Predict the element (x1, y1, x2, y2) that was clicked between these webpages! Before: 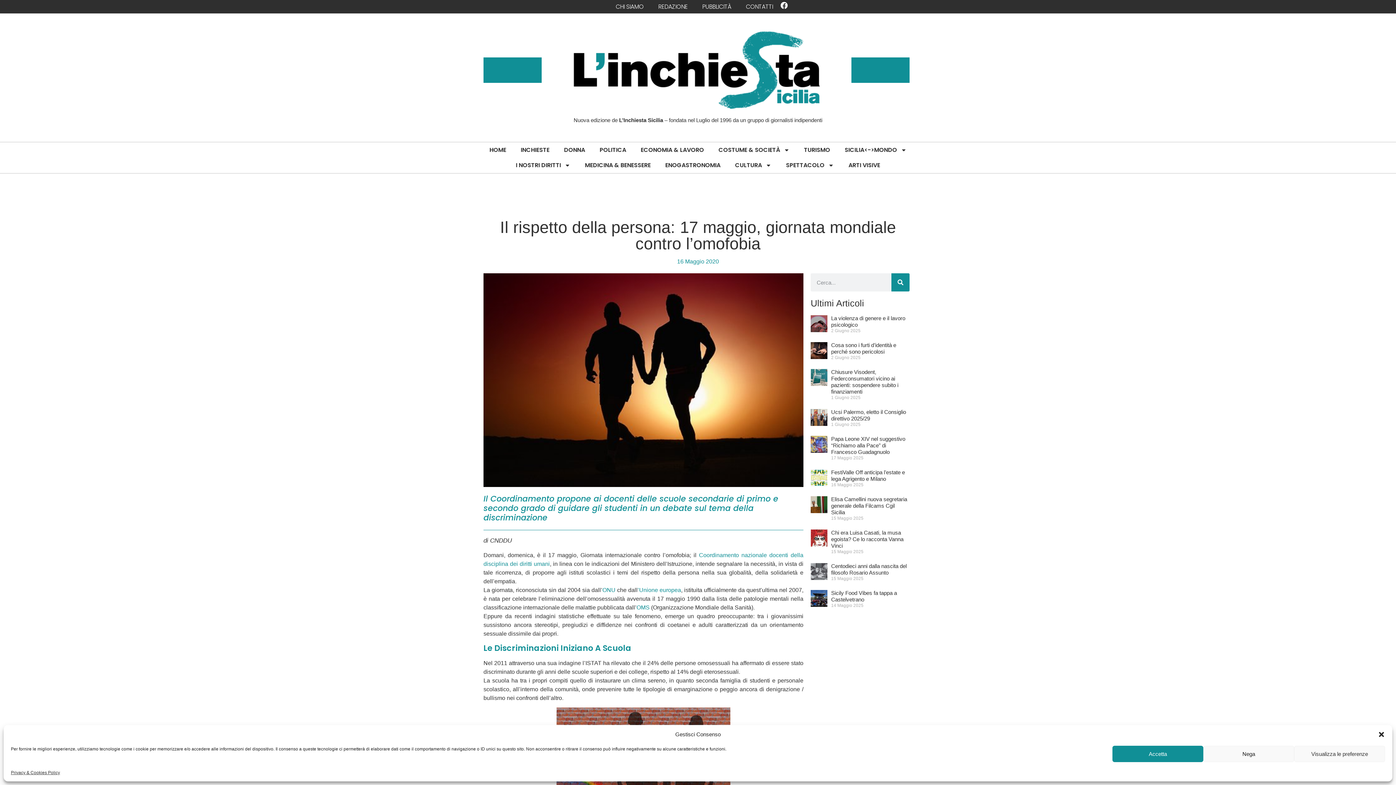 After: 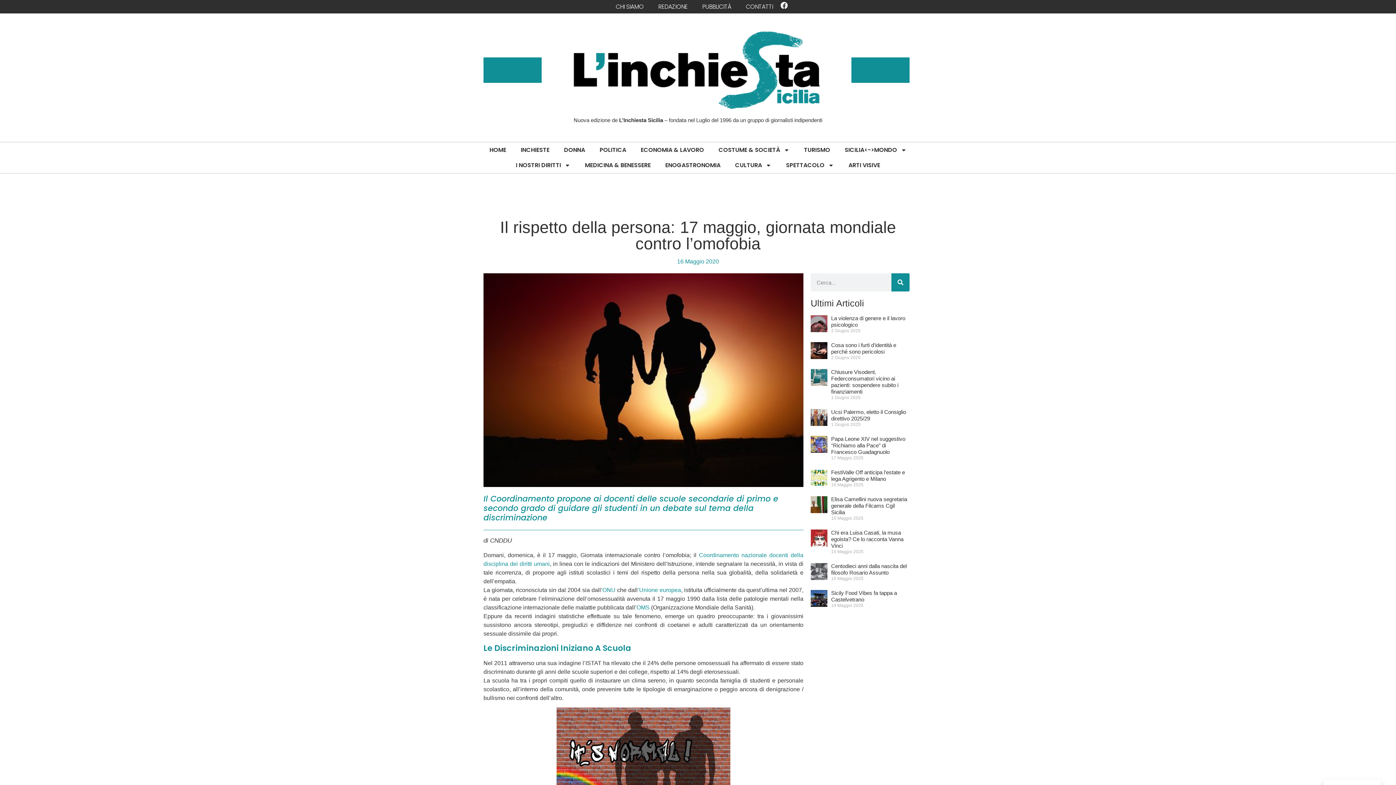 Action: bbox: (1378, 731, 1385, 738) label: Chiudi la finestra di dialogo